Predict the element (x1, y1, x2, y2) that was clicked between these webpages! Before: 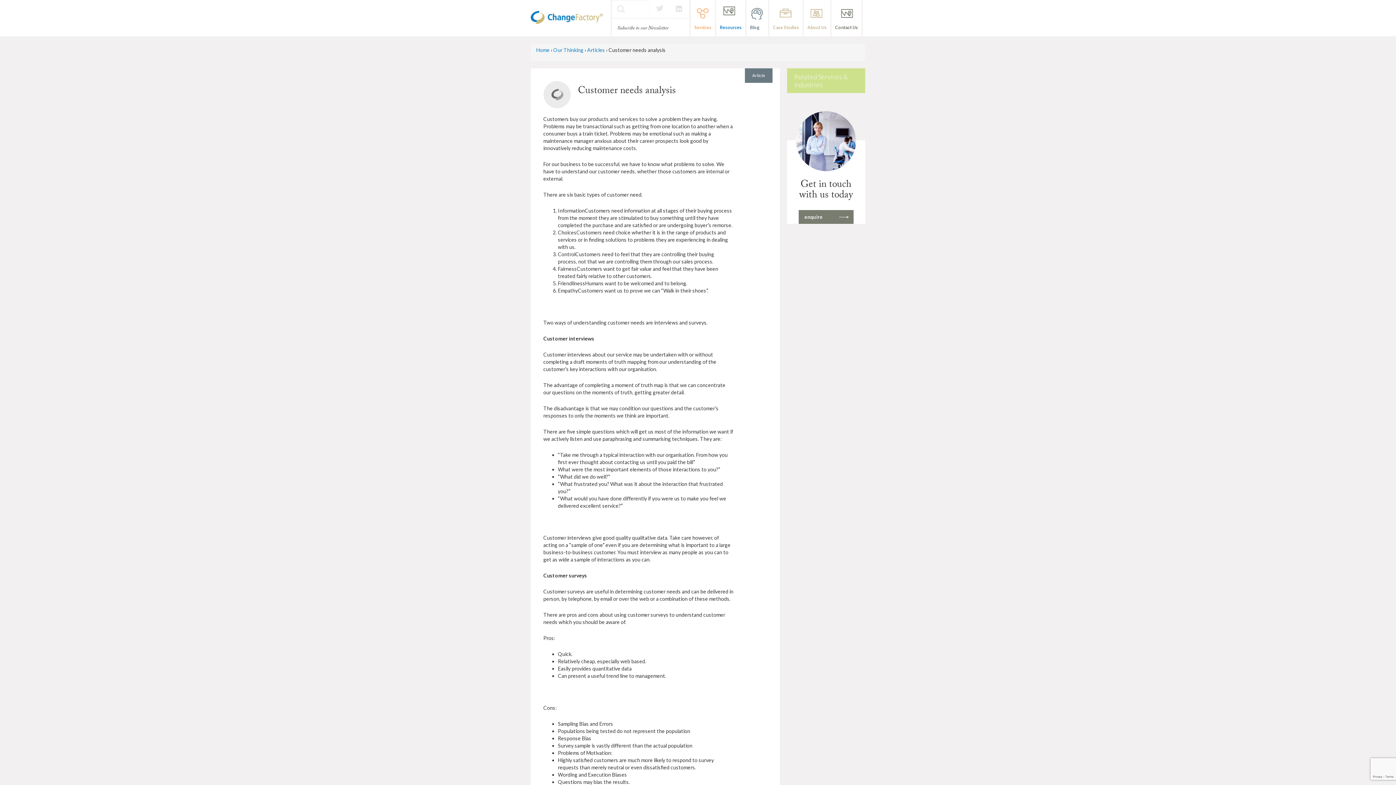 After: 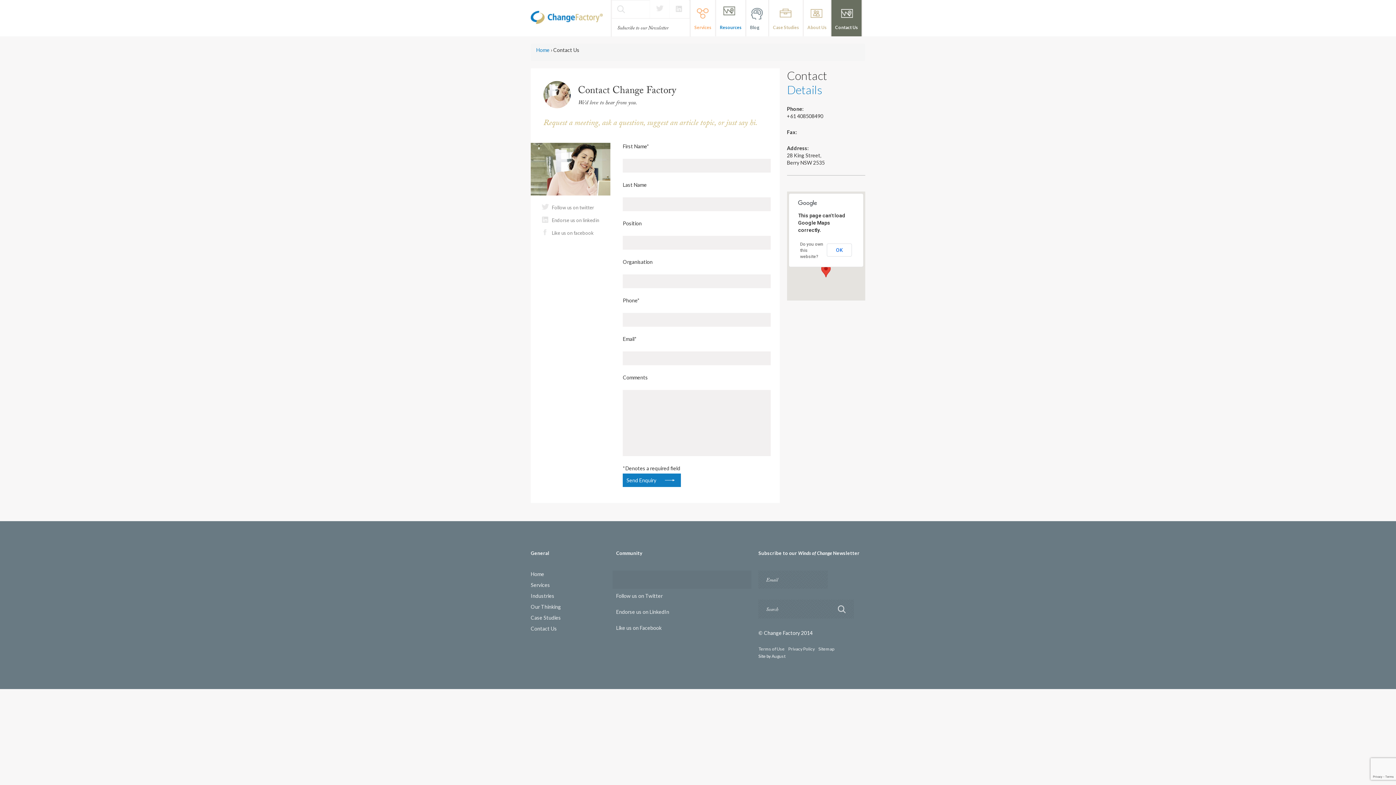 Action: bbox: (796, 111, 856, 171)